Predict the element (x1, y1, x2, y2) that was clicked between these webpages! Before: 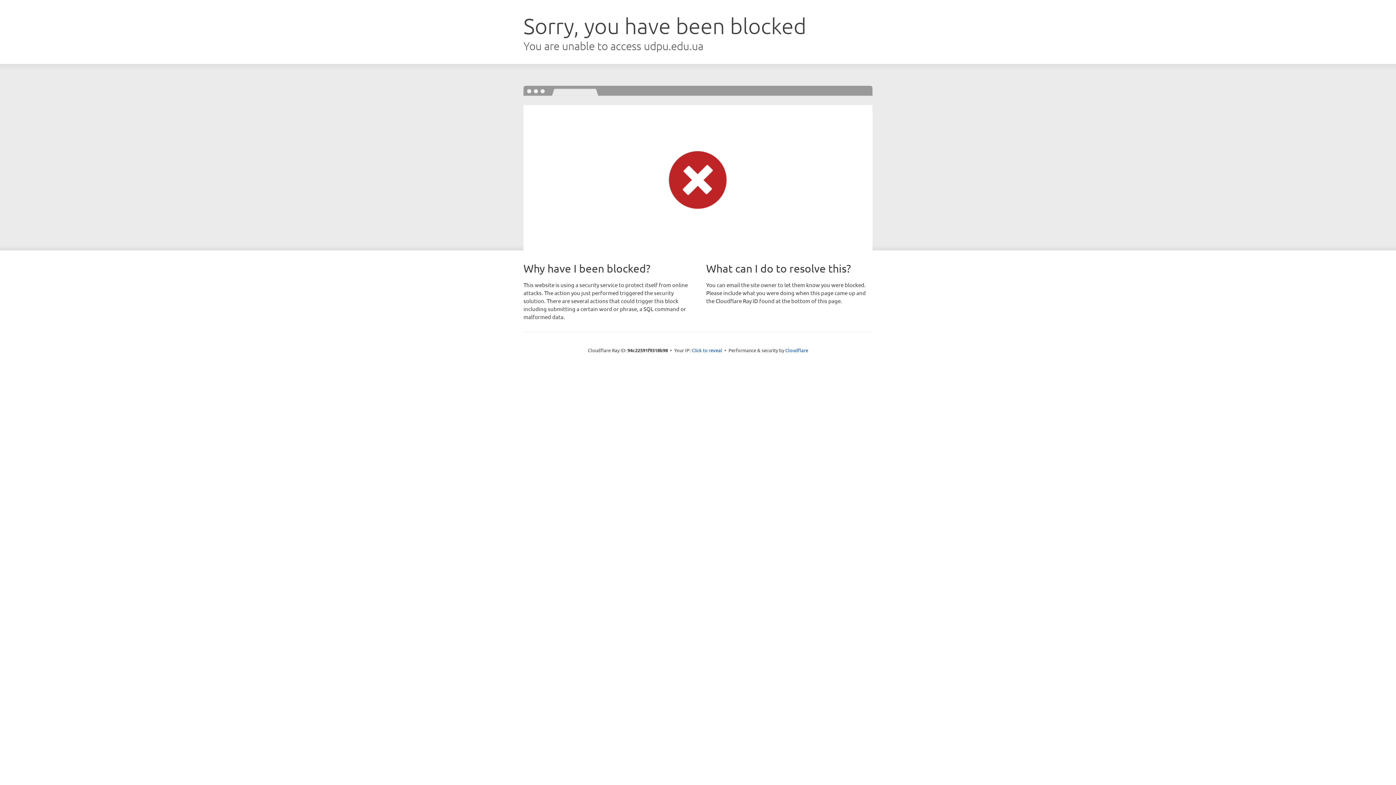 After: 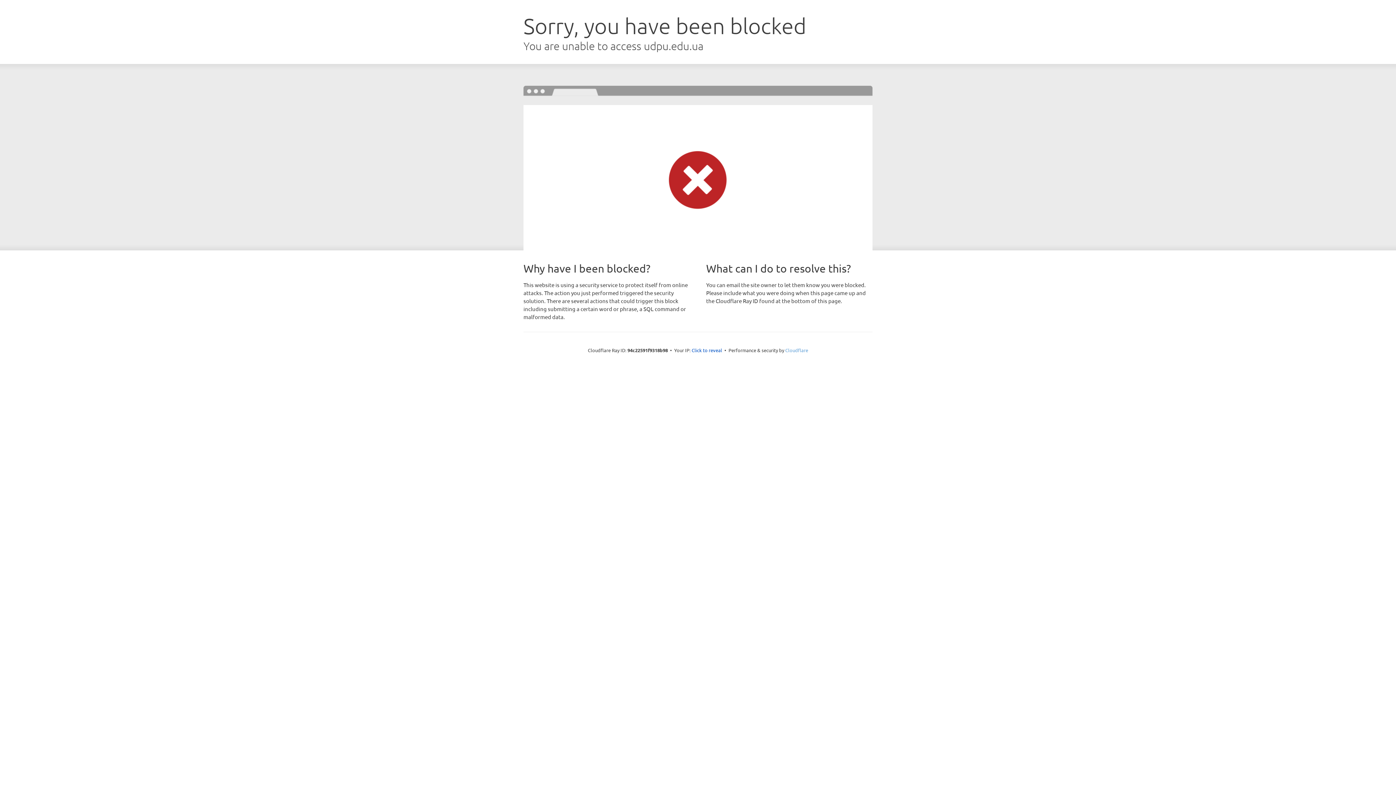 Action: label: Cloudflare bbox: (785, 347, 808, 353)